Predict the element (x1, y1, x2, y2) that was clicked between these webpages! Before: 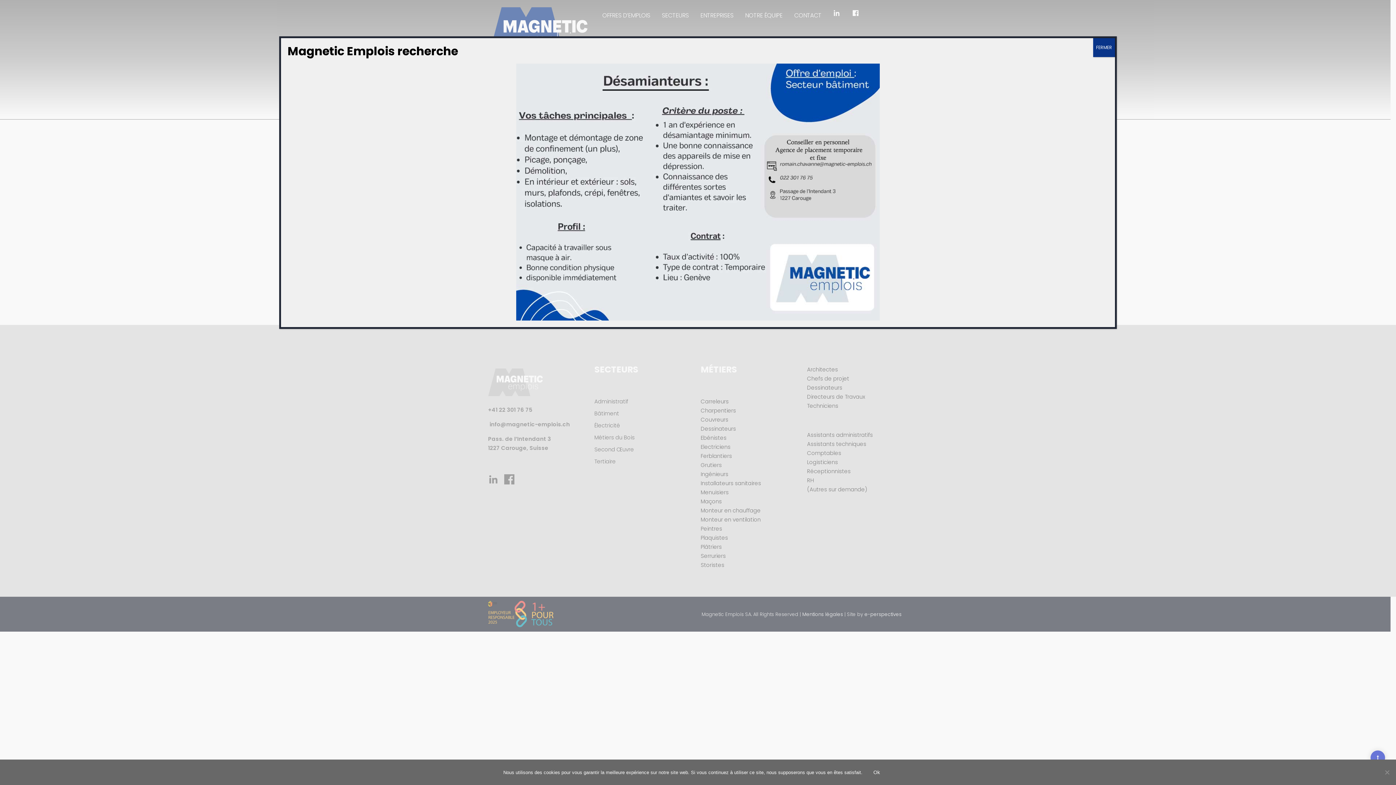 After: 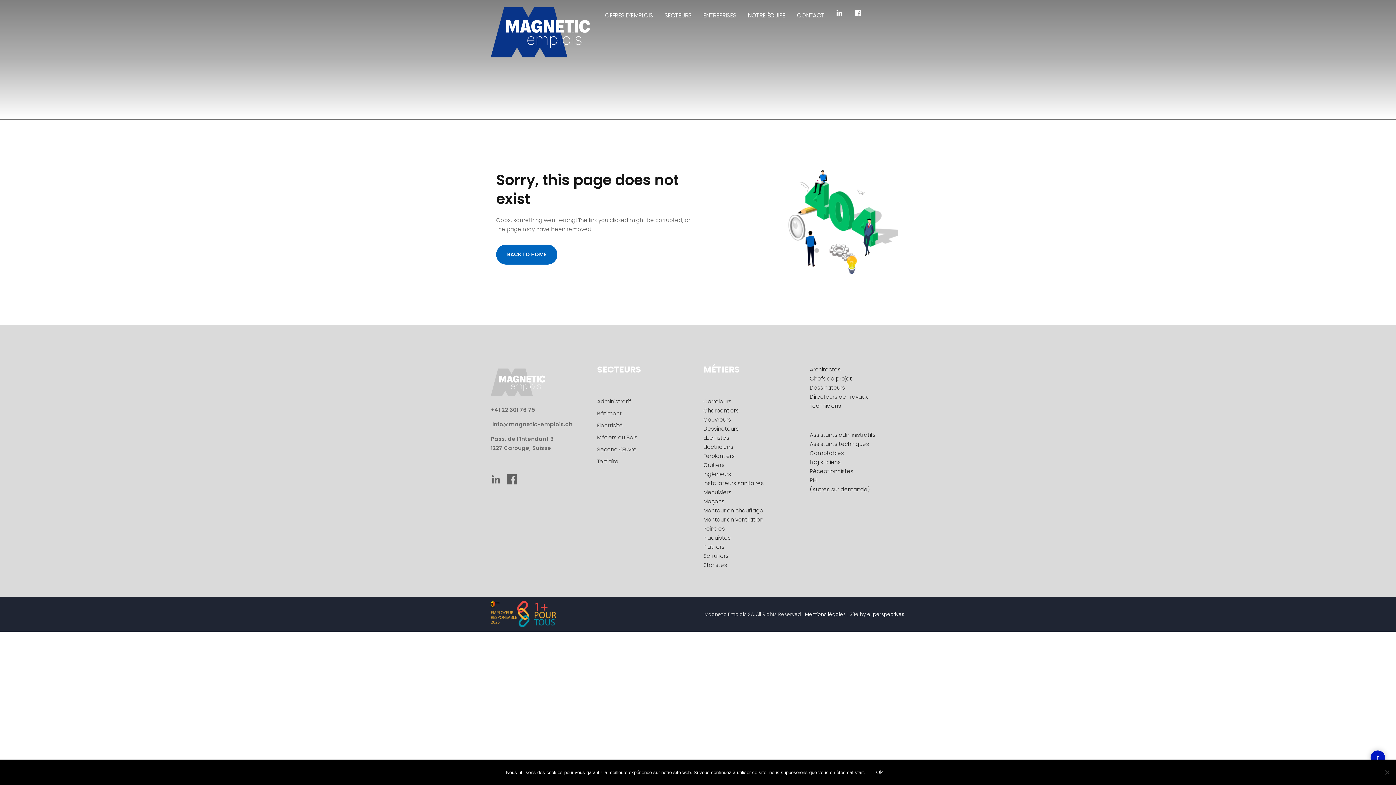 Action: bbox: (1093, 38, 1115, 57) label: Fermer